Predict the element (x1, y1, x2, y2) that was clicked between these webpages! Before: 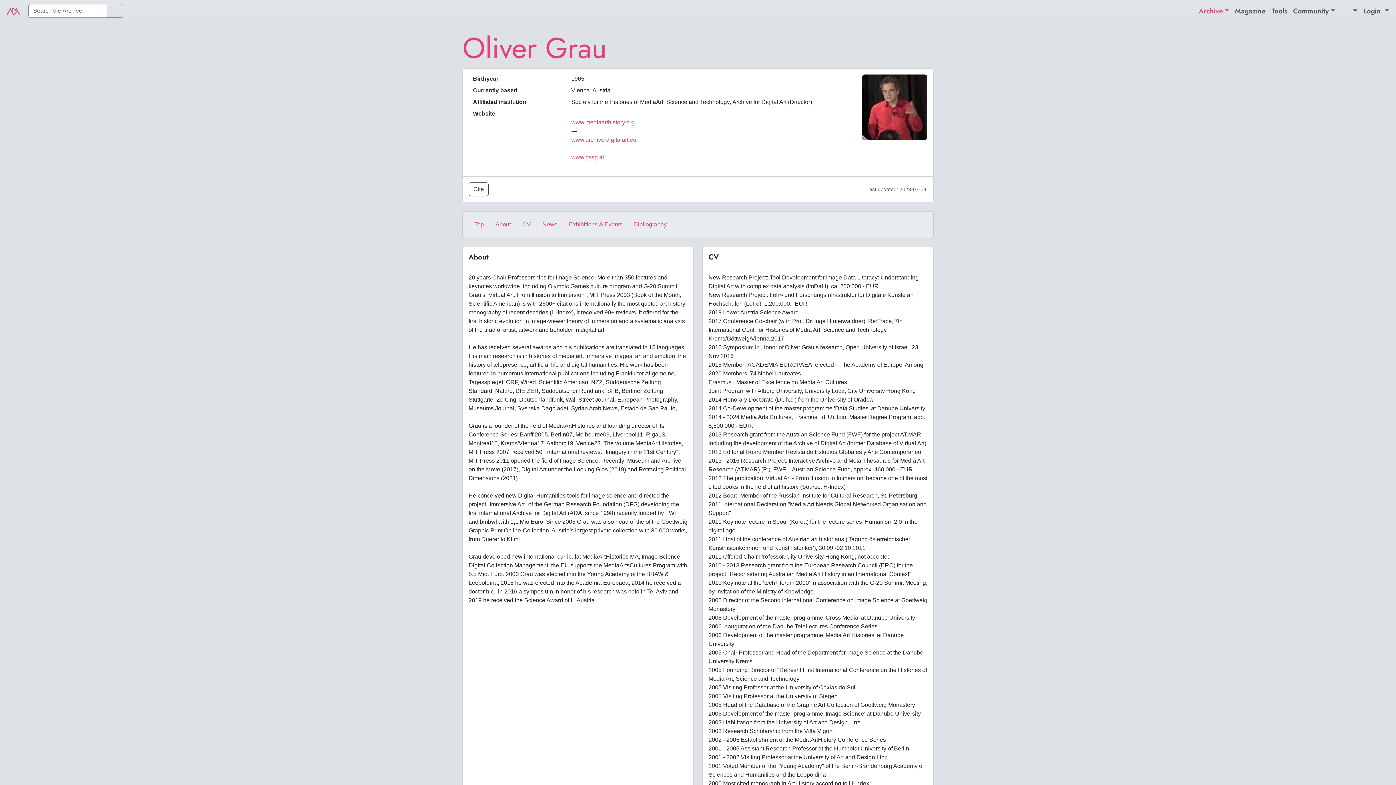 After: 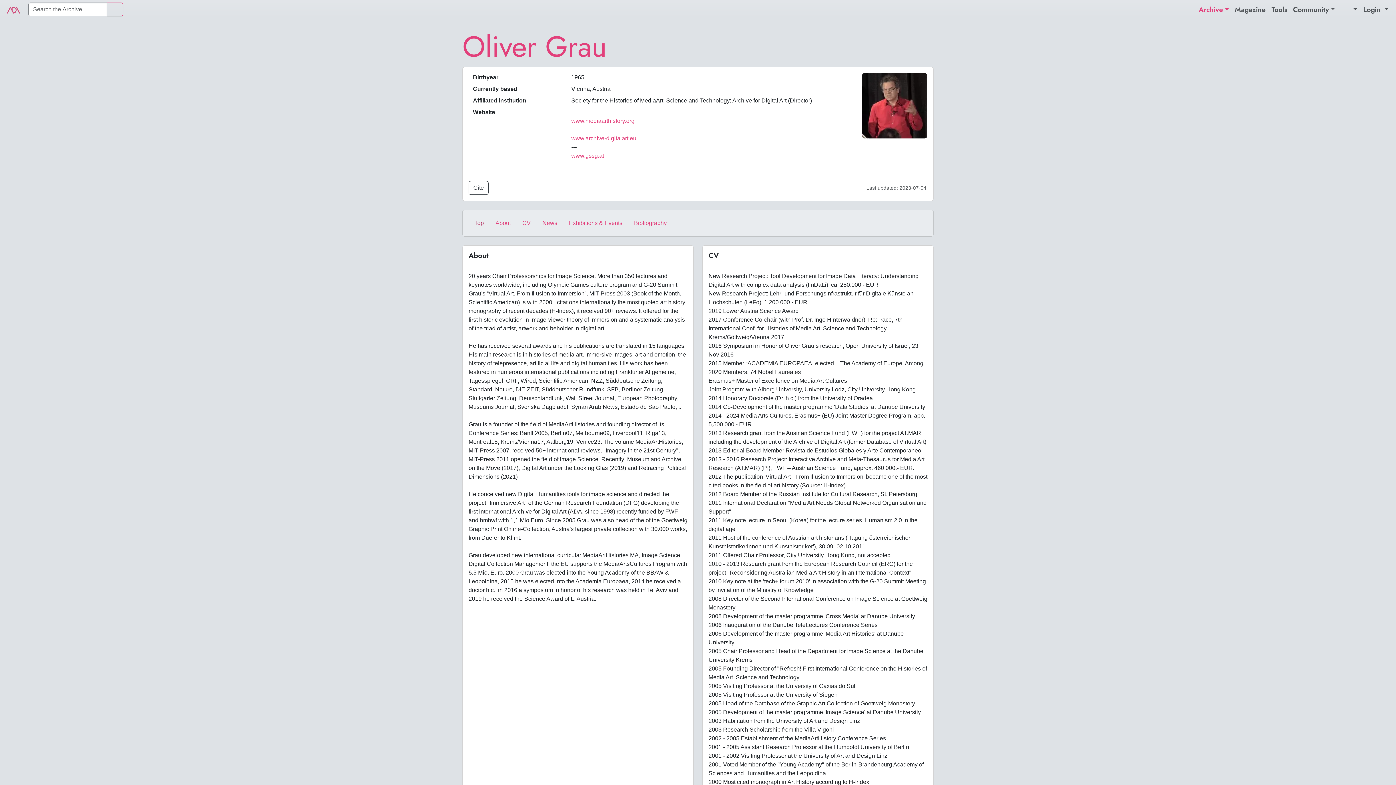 Action: bbox: (468, 217, 489, 232) label: Top